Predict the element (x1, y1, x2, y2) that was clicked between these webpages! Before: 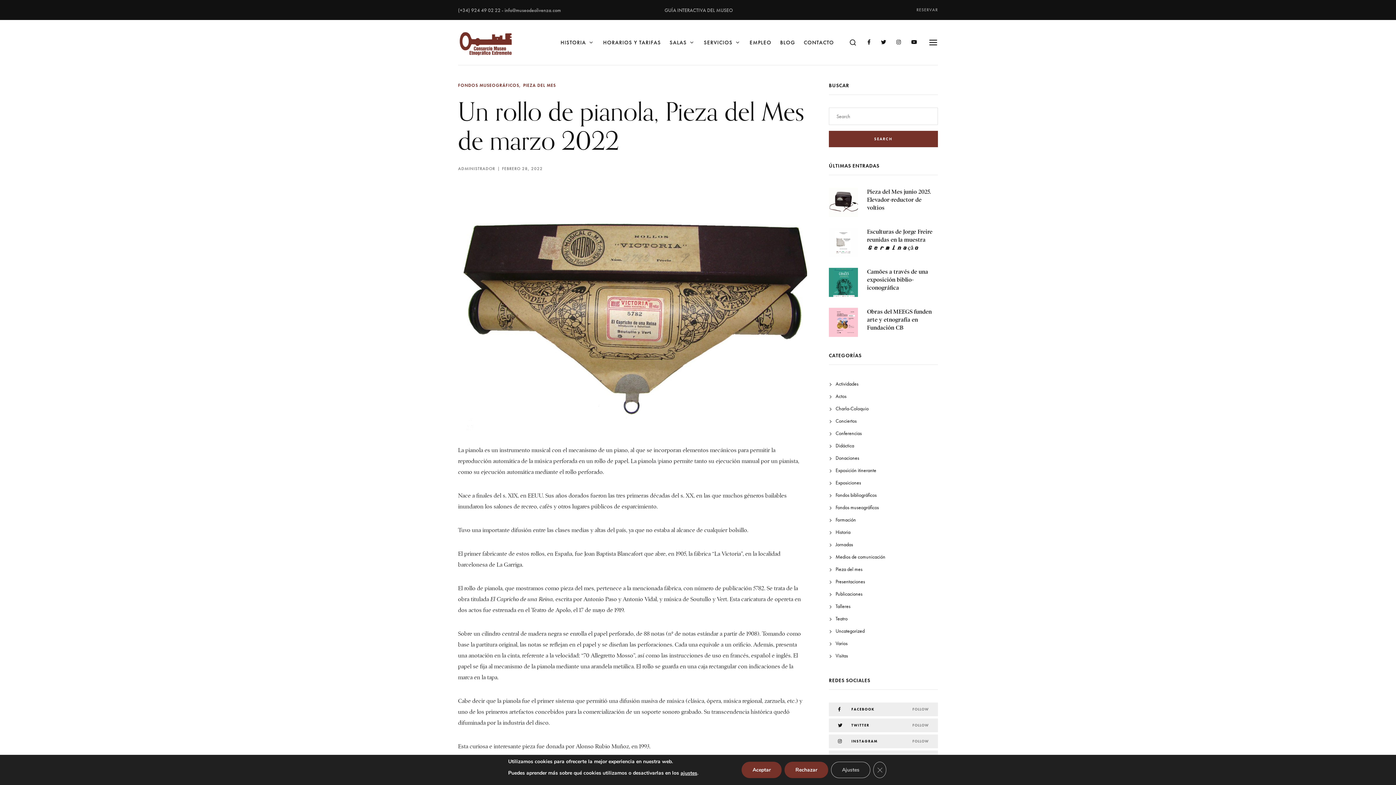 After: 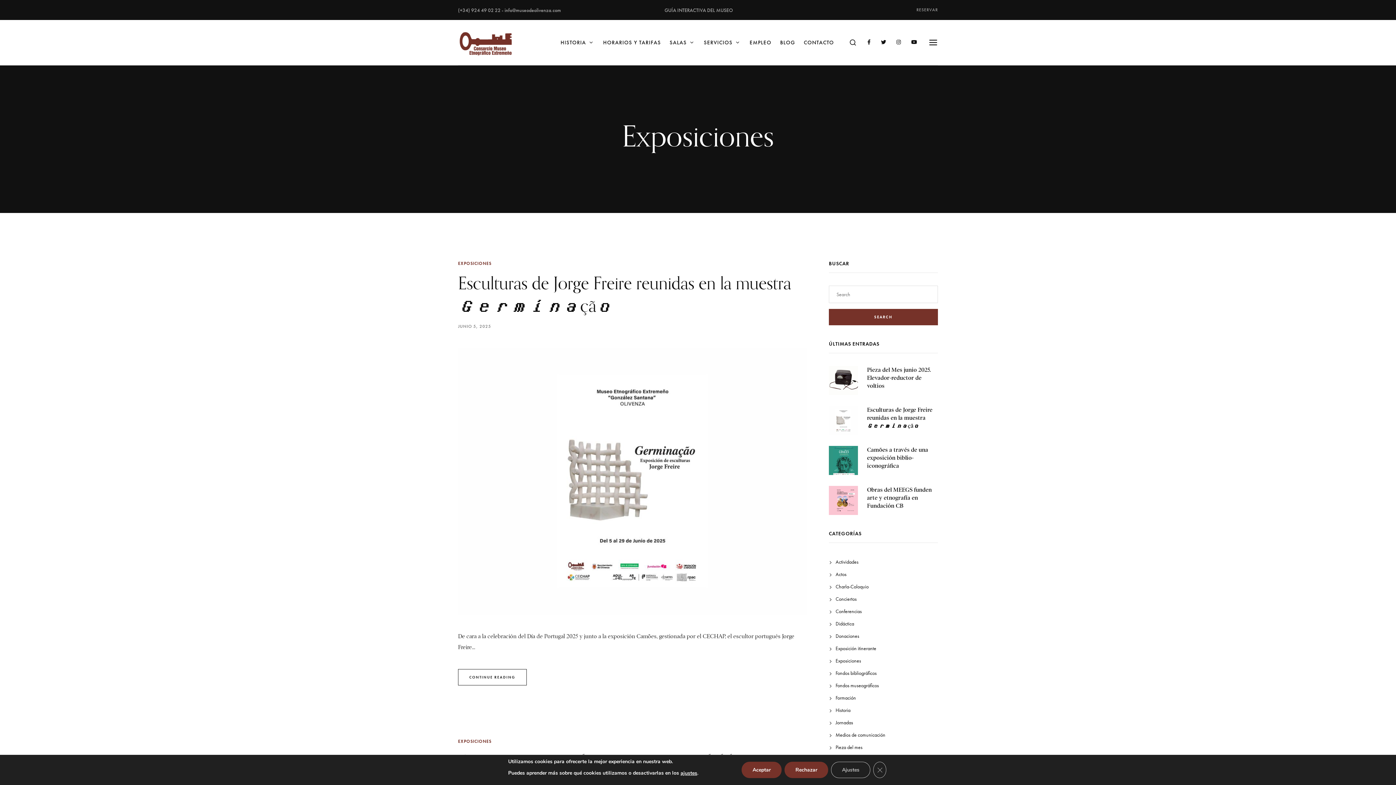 Action: label: Exposiciones bbox: (835, 476, 861, 489)